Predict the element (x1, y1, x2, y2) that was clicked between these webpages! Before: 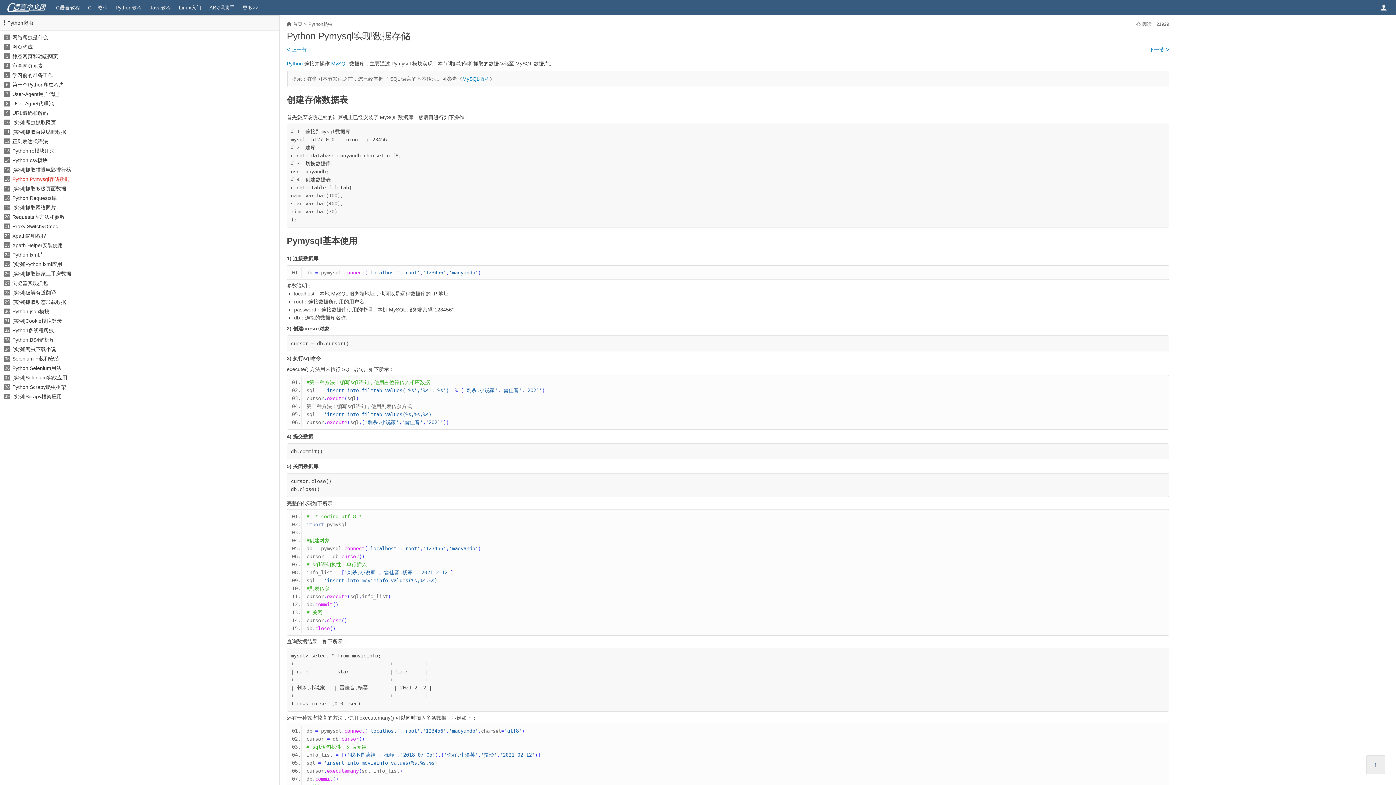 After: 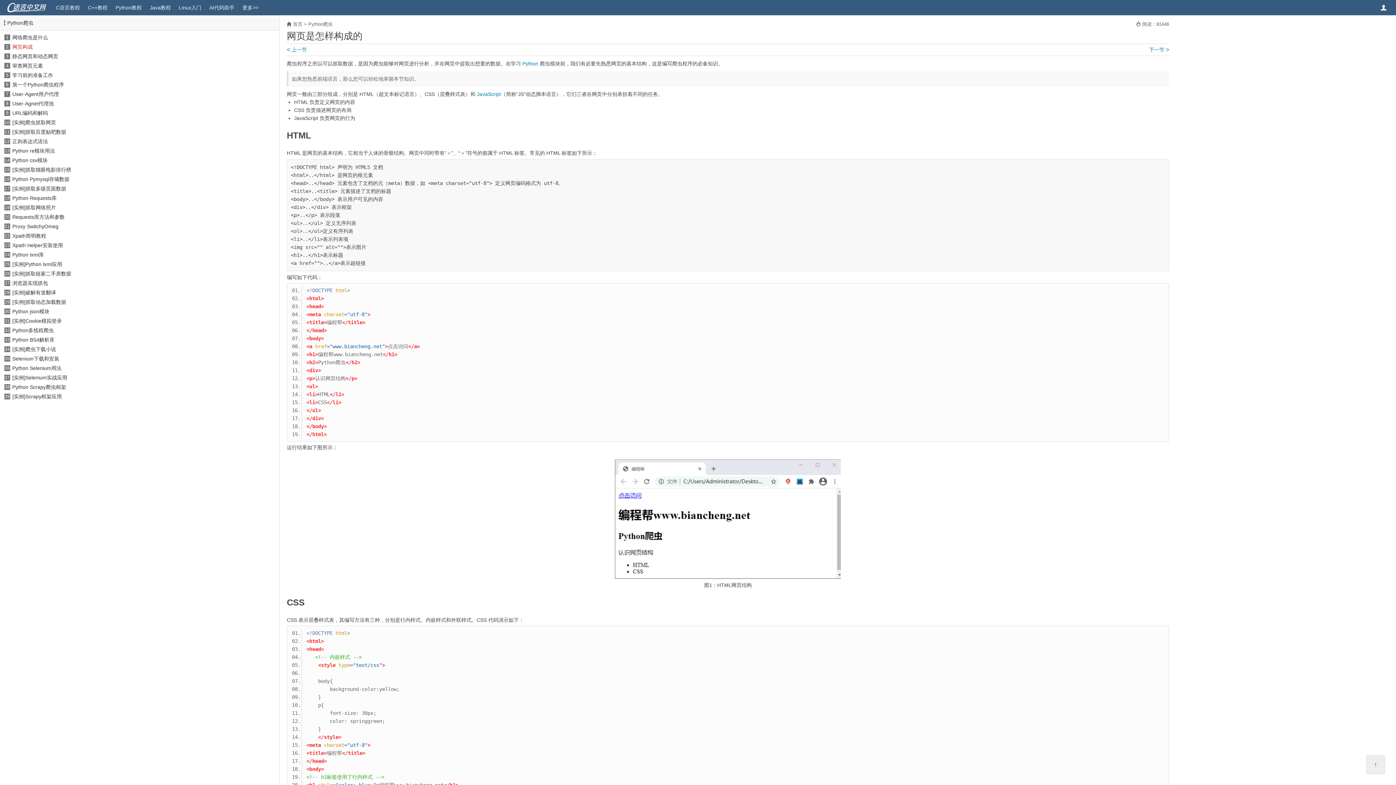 Action: label: 网页构成 bbox: (12, 44, 32, 49)